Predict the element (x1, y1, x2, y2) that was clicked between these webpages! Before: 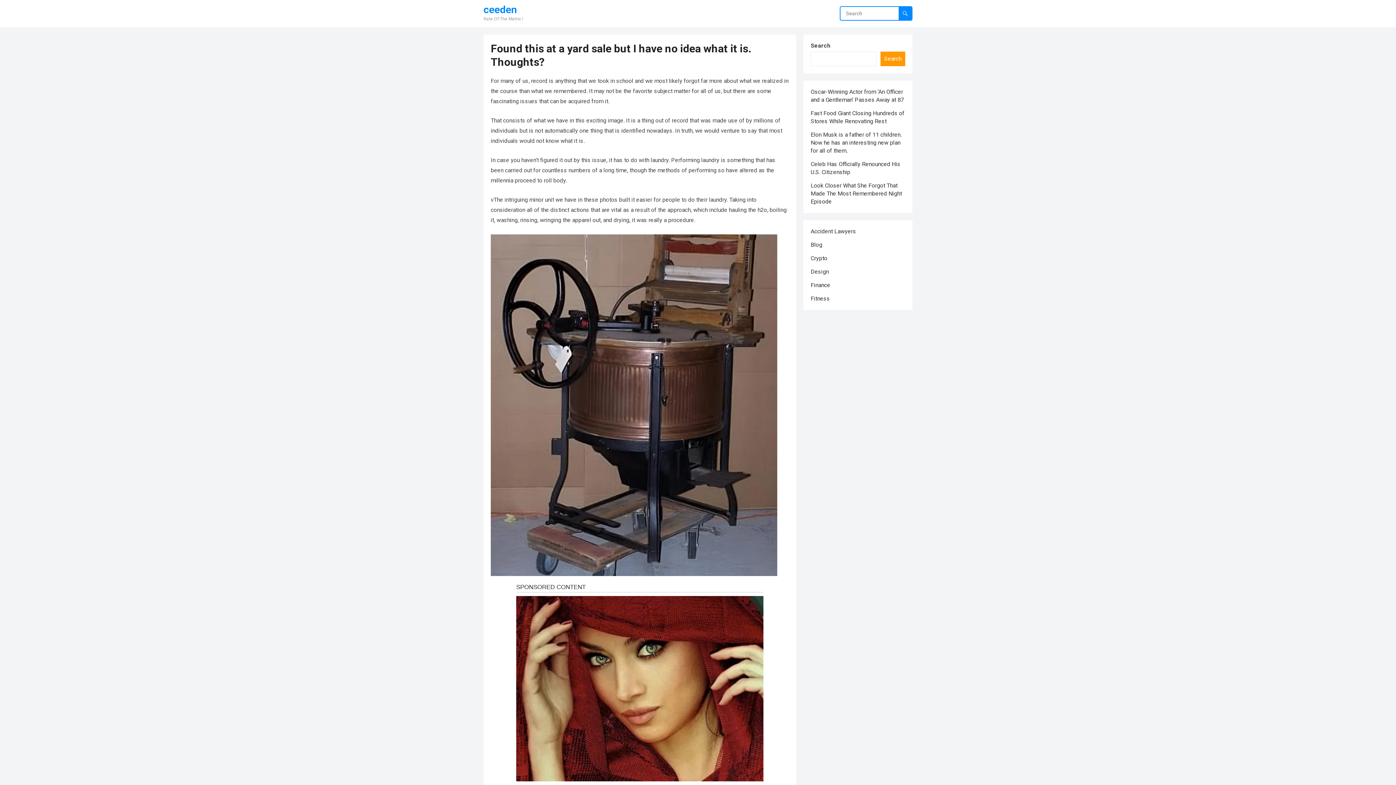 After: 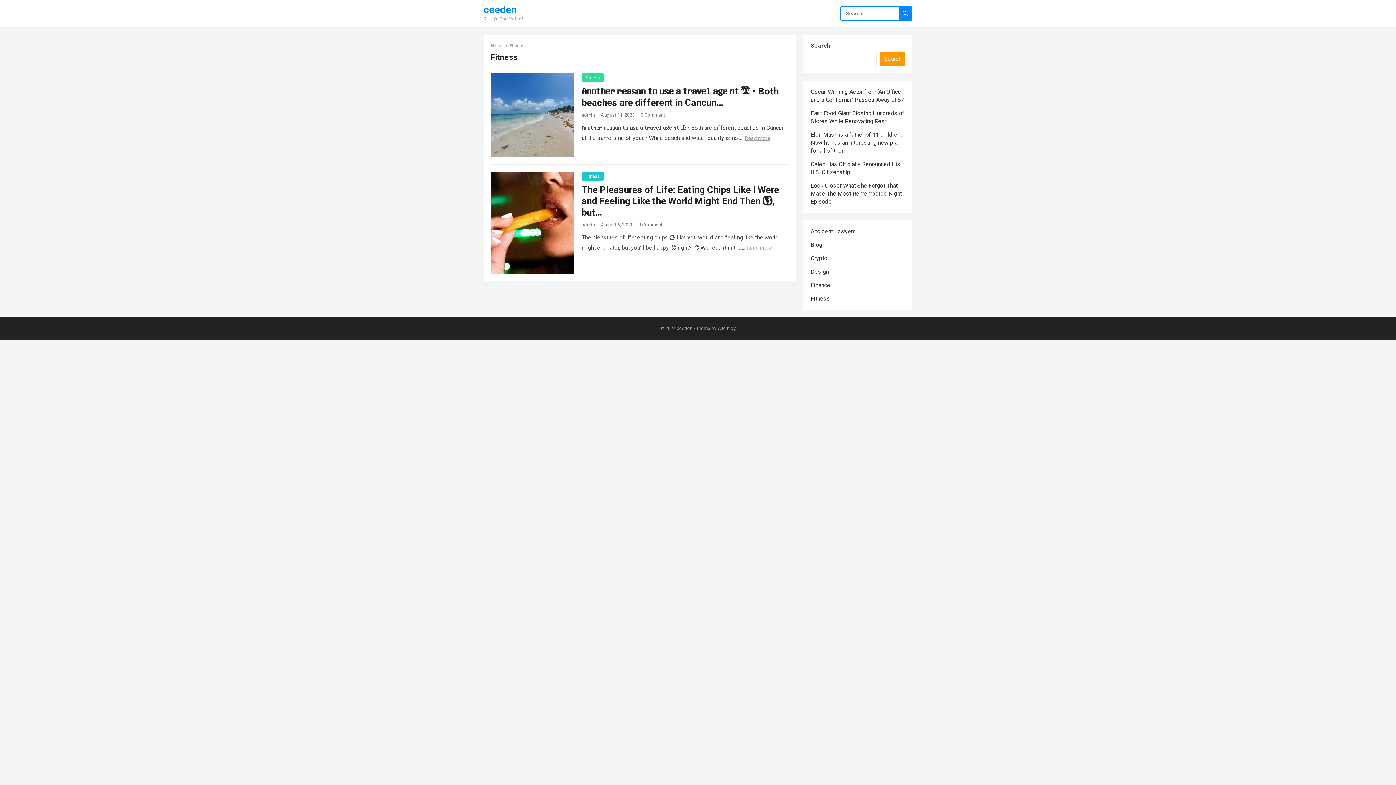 Action: label: Fitness bbox: (810, 295, 830, 302)